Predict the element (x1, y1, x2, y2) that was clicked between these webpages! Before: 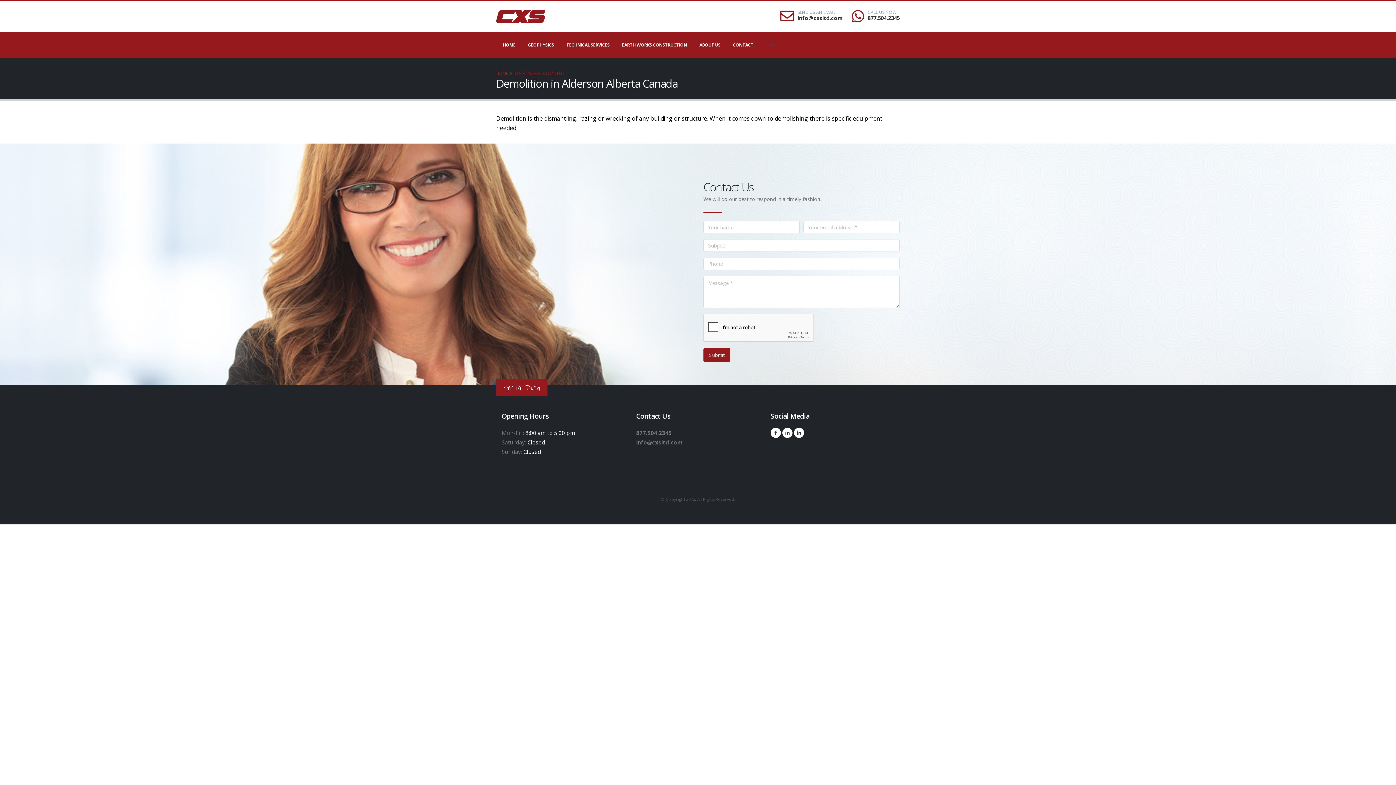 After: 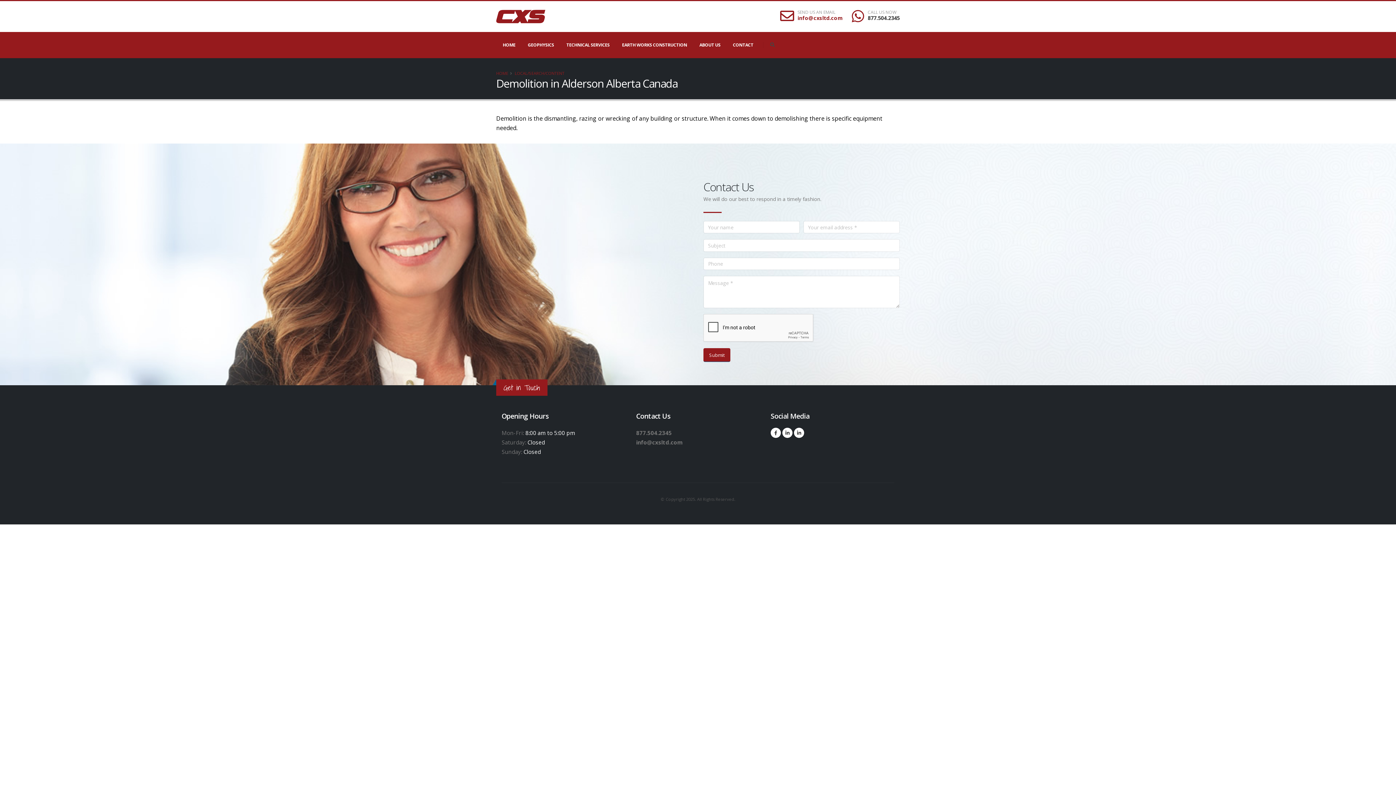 Action: bbox: (797, 14, 842, 21) label: info@cxsltd.com